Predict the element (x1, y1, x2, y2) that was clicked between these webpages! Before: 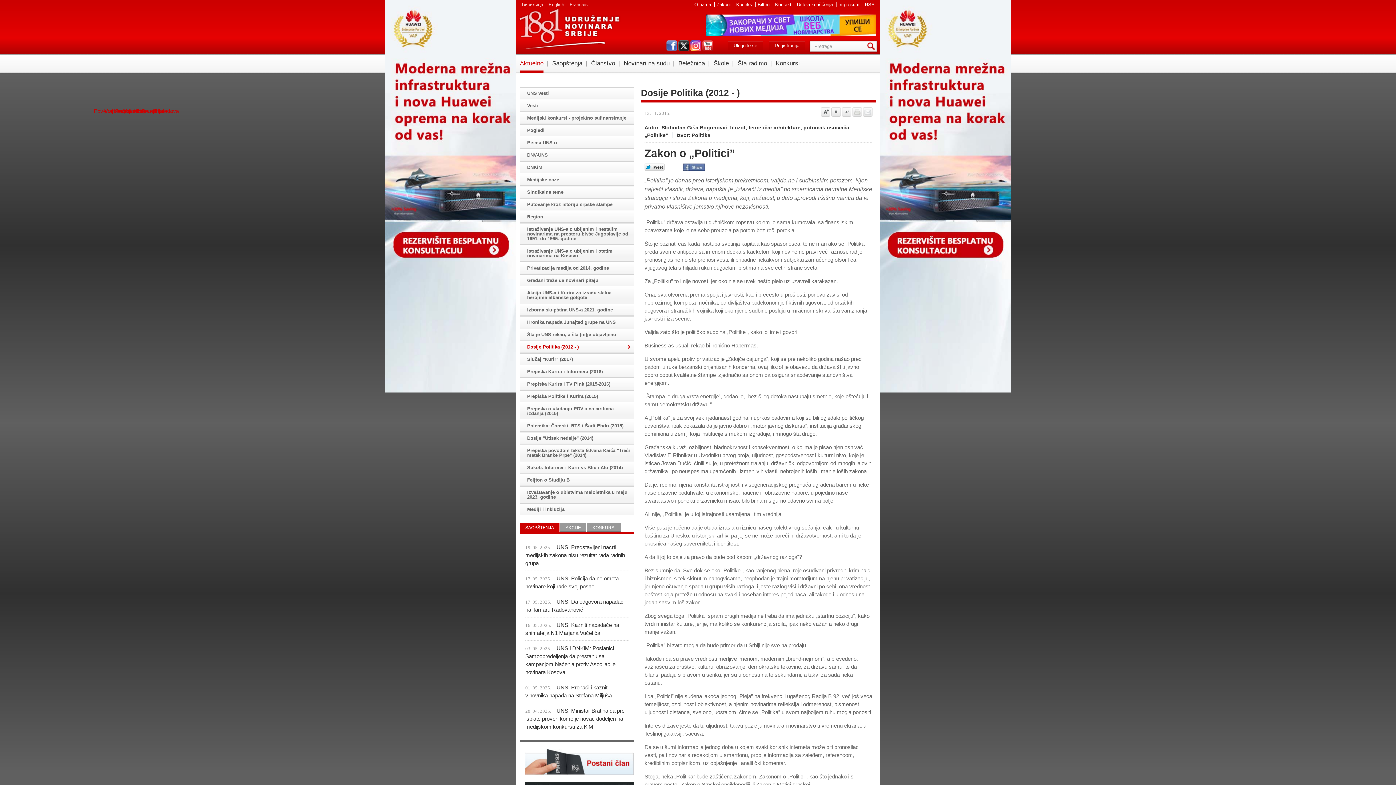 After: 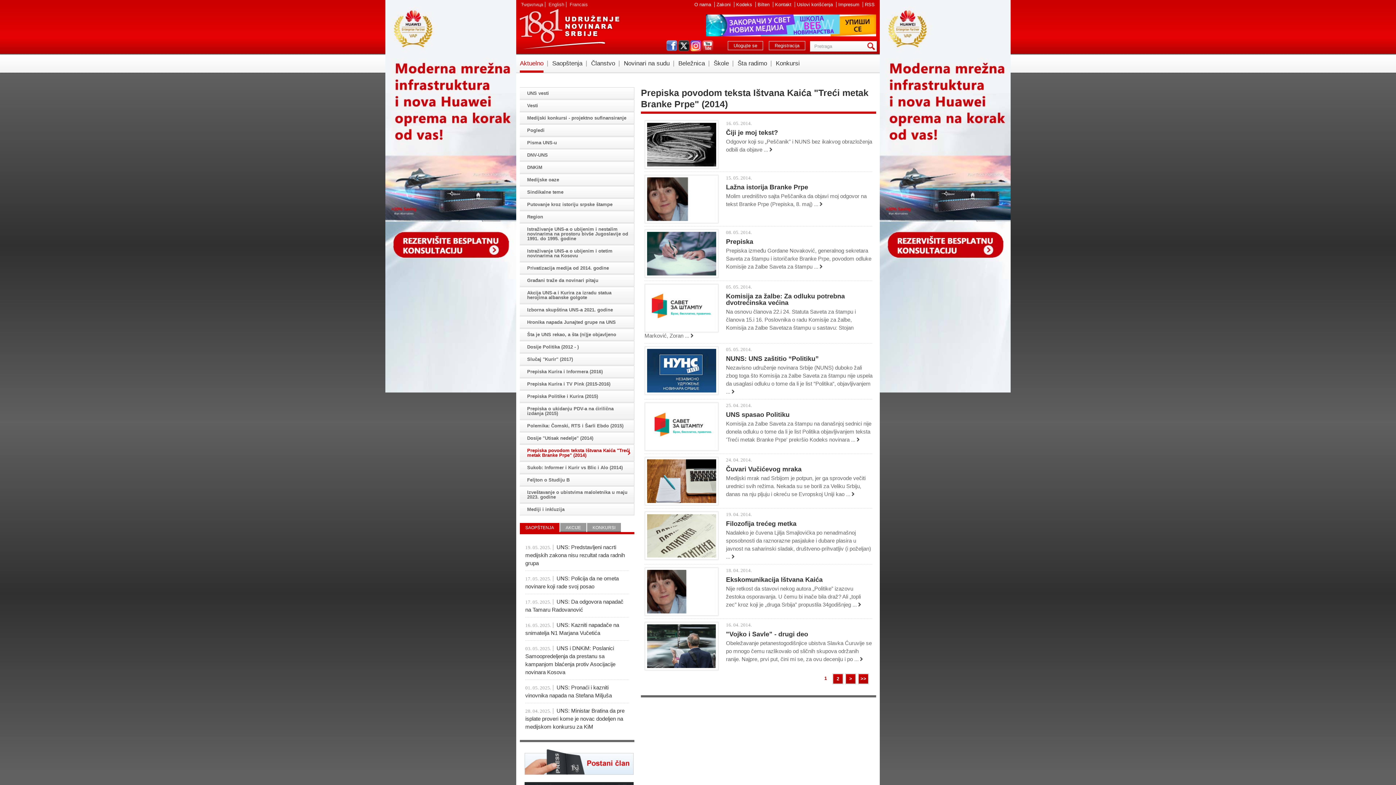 Action: bbox: (527, 448, 630, 457) label: Prepiska povodom teksta Ištvana Kaića "Treći metak Branke Prpe" (2014)